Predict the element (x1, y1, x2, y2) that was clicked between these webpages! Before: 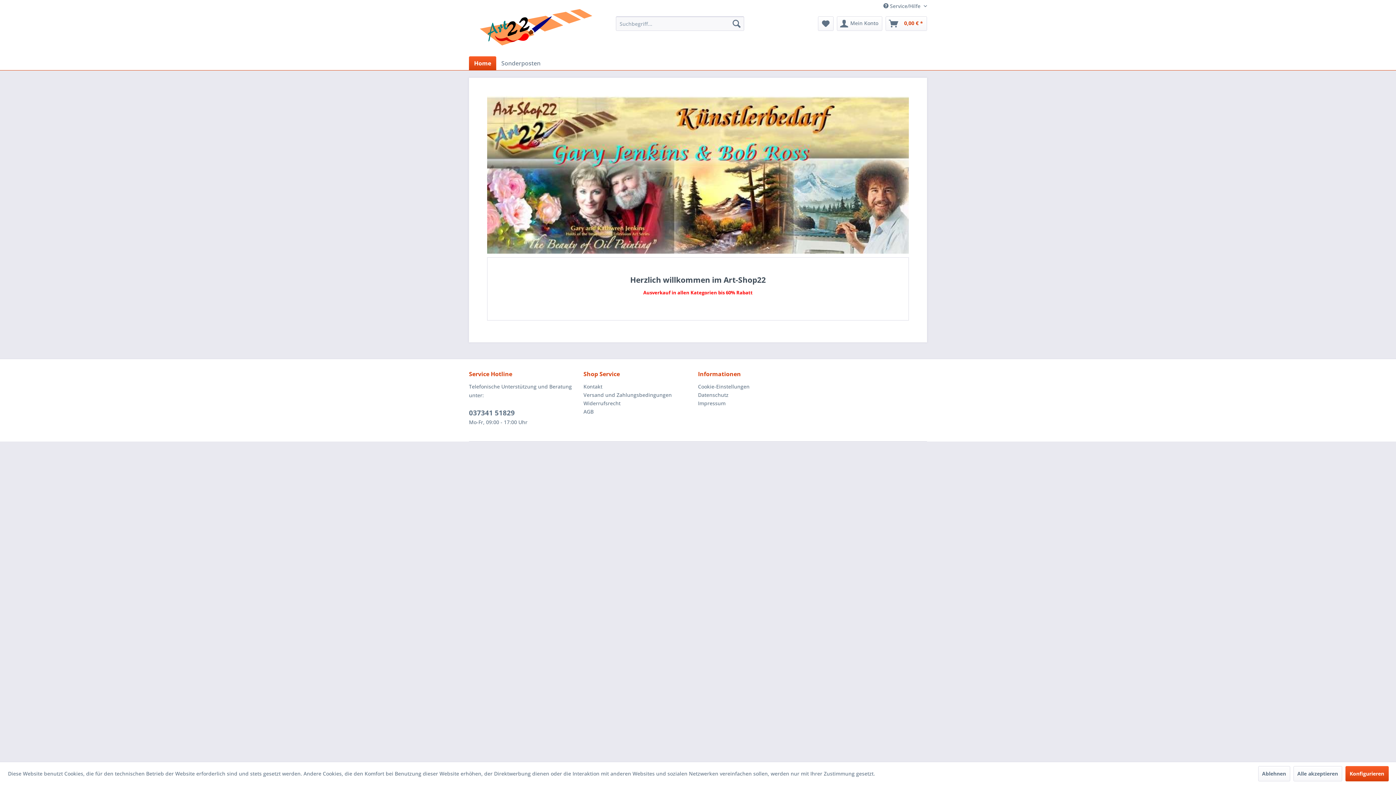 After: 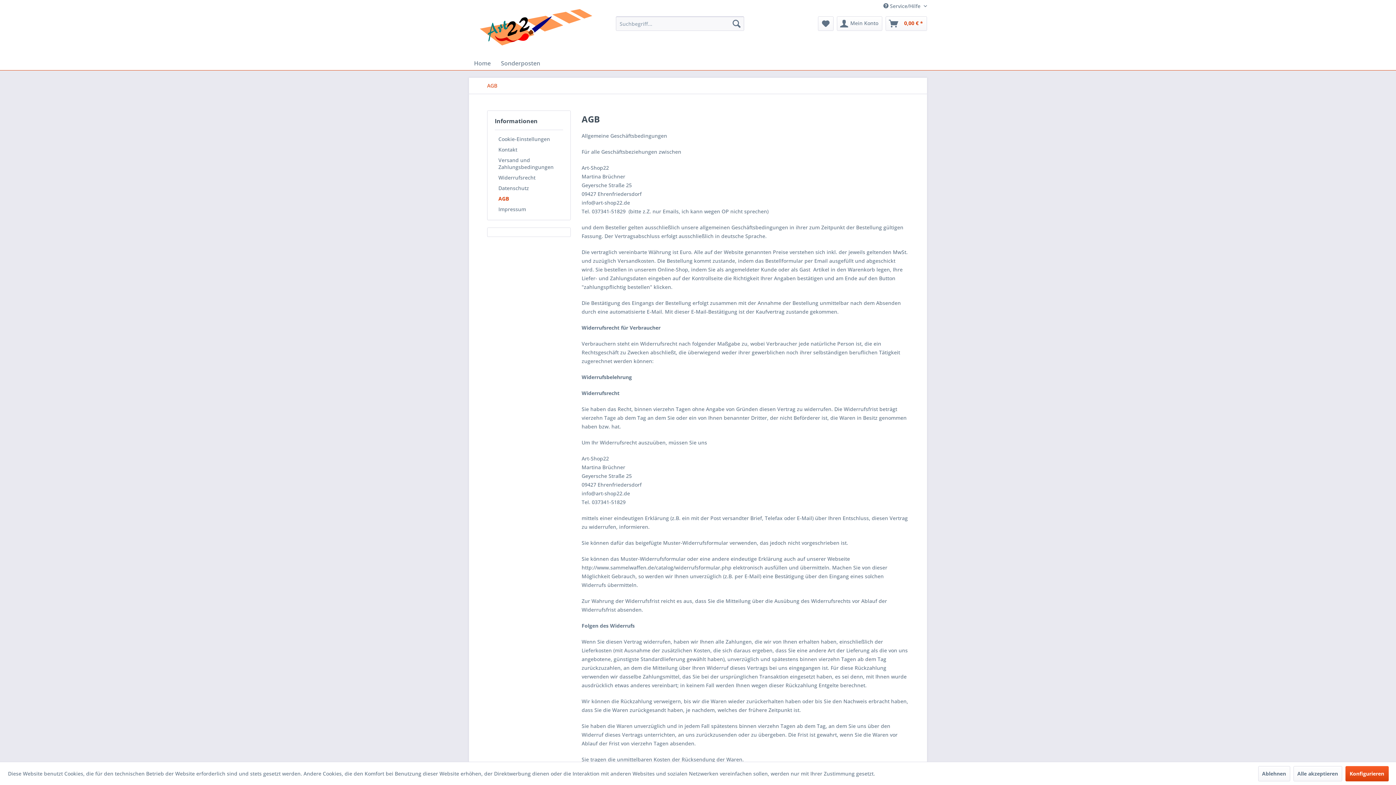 Action: bbox: (583, 407, 694, 415) label: AGB